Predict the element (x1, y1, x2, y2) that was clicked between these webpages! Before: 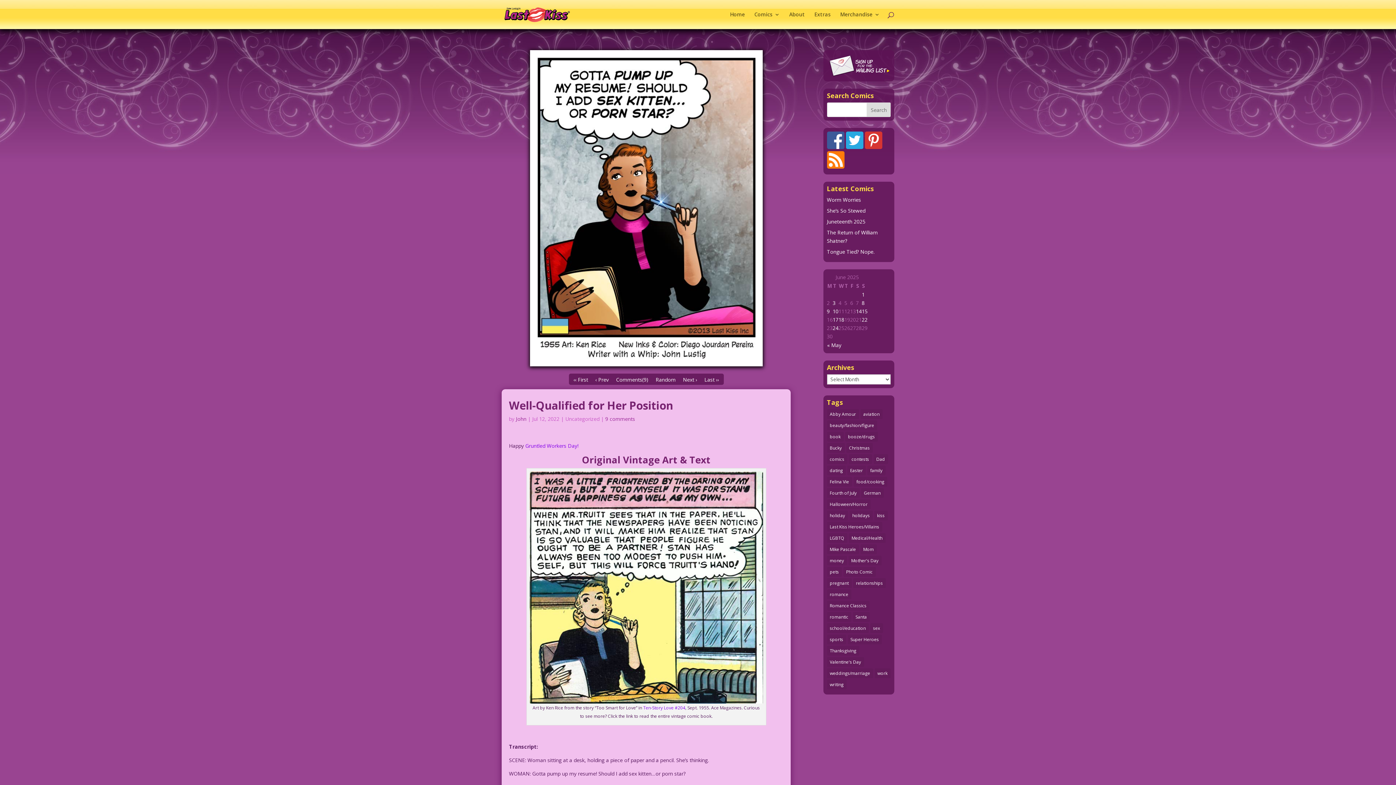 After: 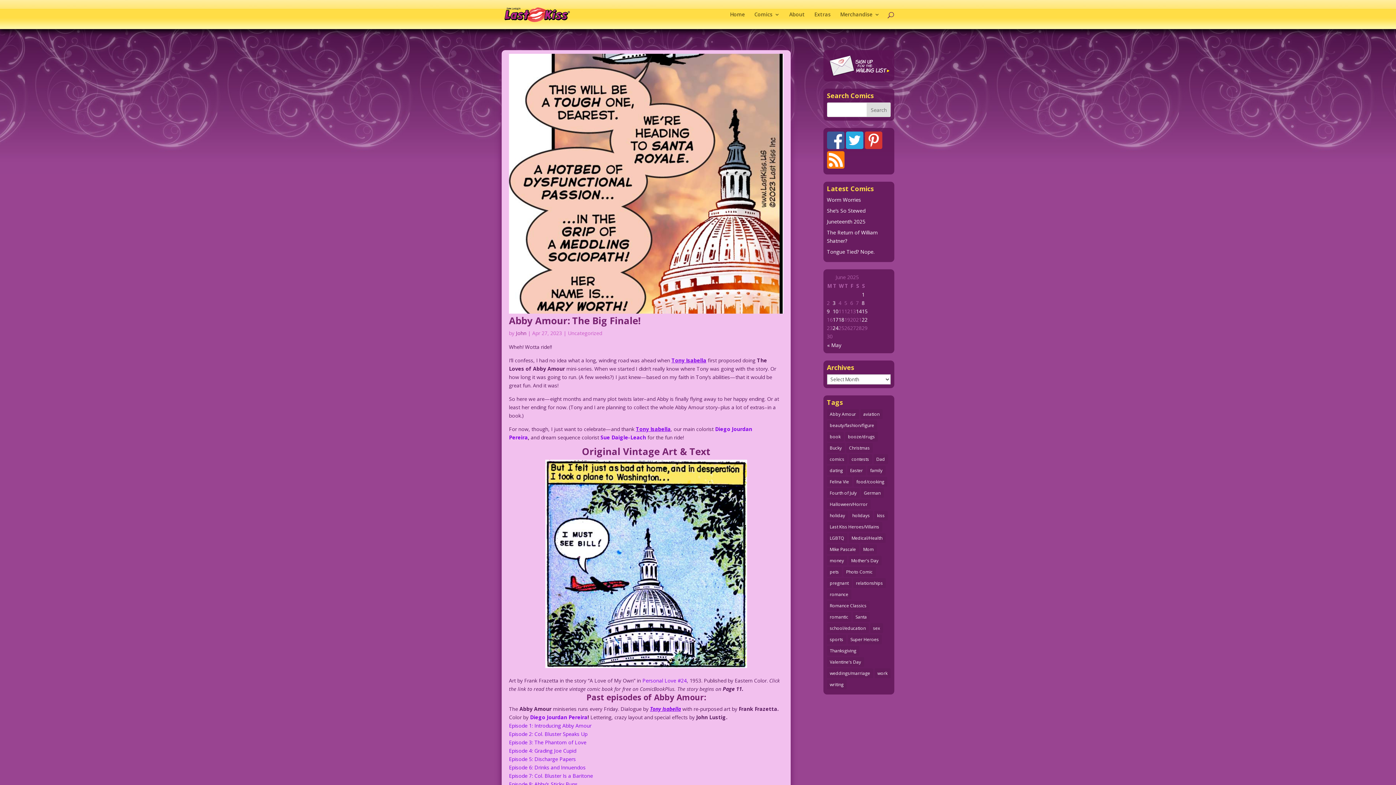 Action: label: Abby Amour (36 items) bbox: (827, 409, 859, 419)